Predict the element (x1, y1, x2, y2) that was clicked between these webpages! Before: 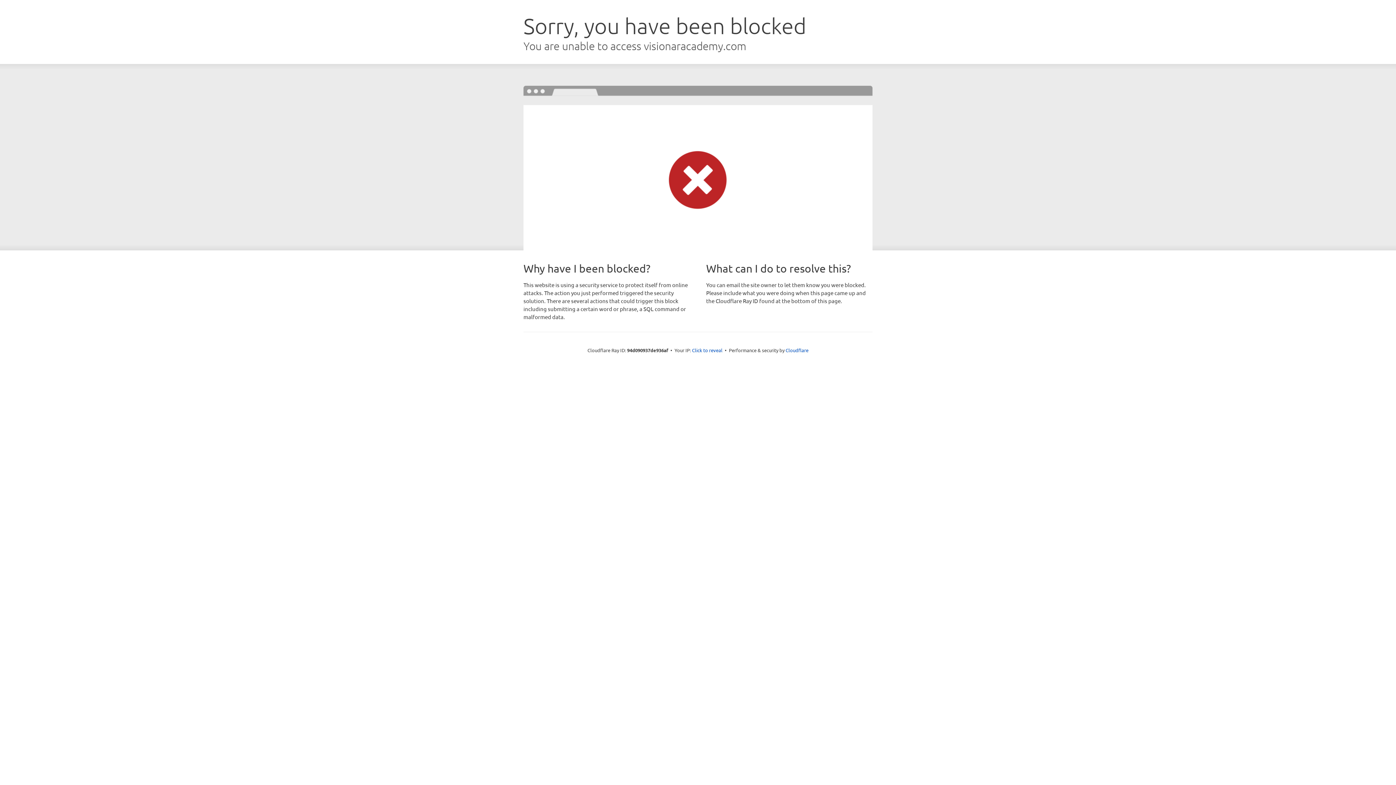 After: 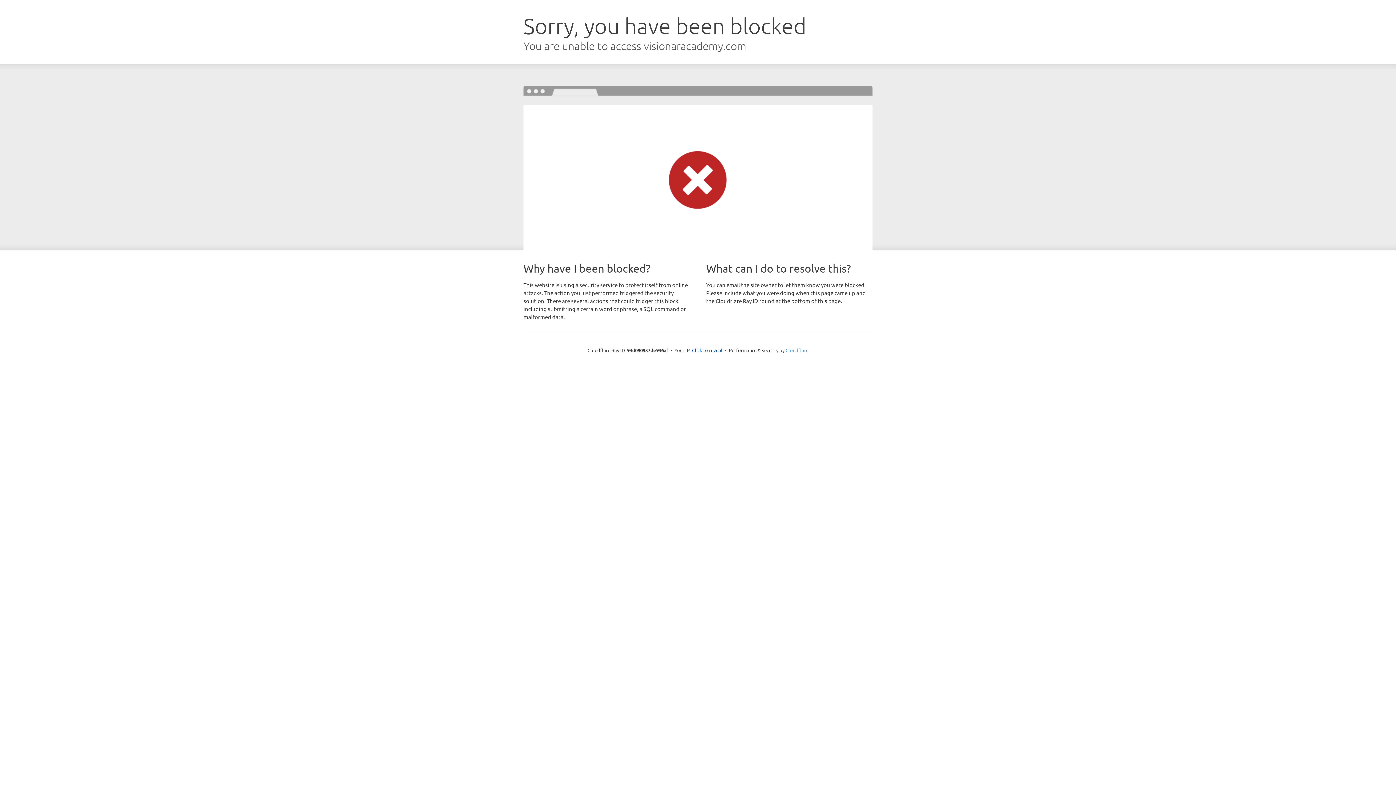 Action: bbox: (785, 347, 808, 353) label: Cloudflare